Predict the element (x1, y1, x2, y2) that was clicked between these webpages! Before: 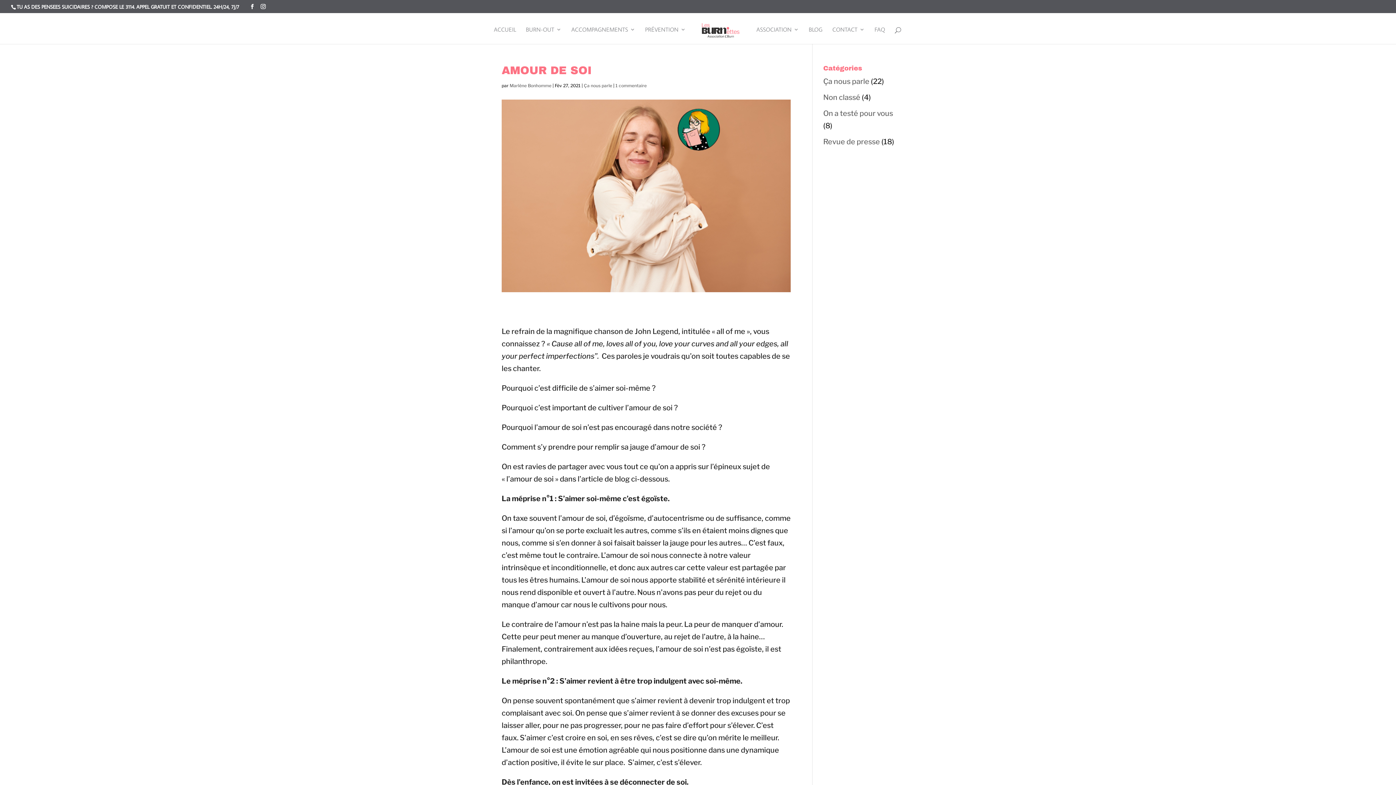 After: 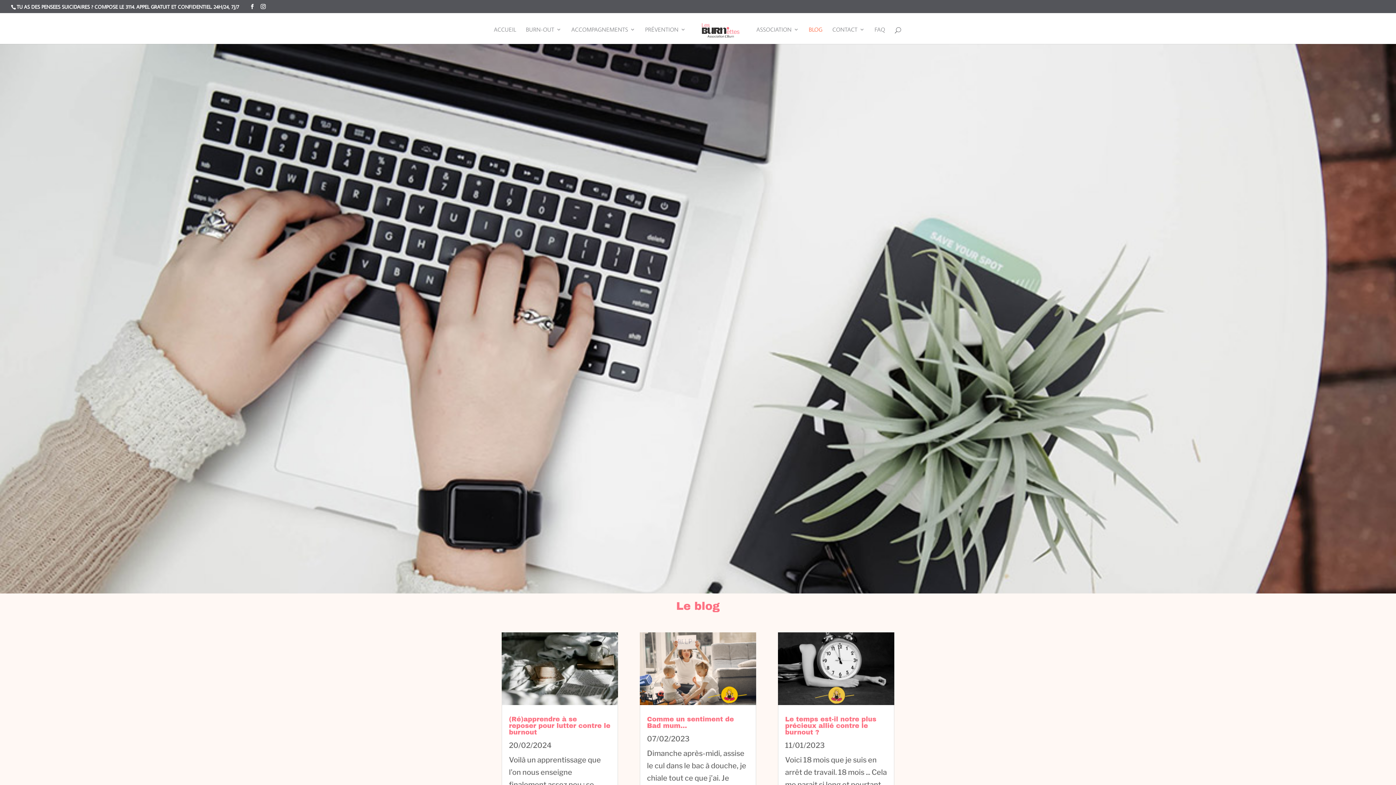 Action: label: BLOG bbox: (808, 26, 822, 44)